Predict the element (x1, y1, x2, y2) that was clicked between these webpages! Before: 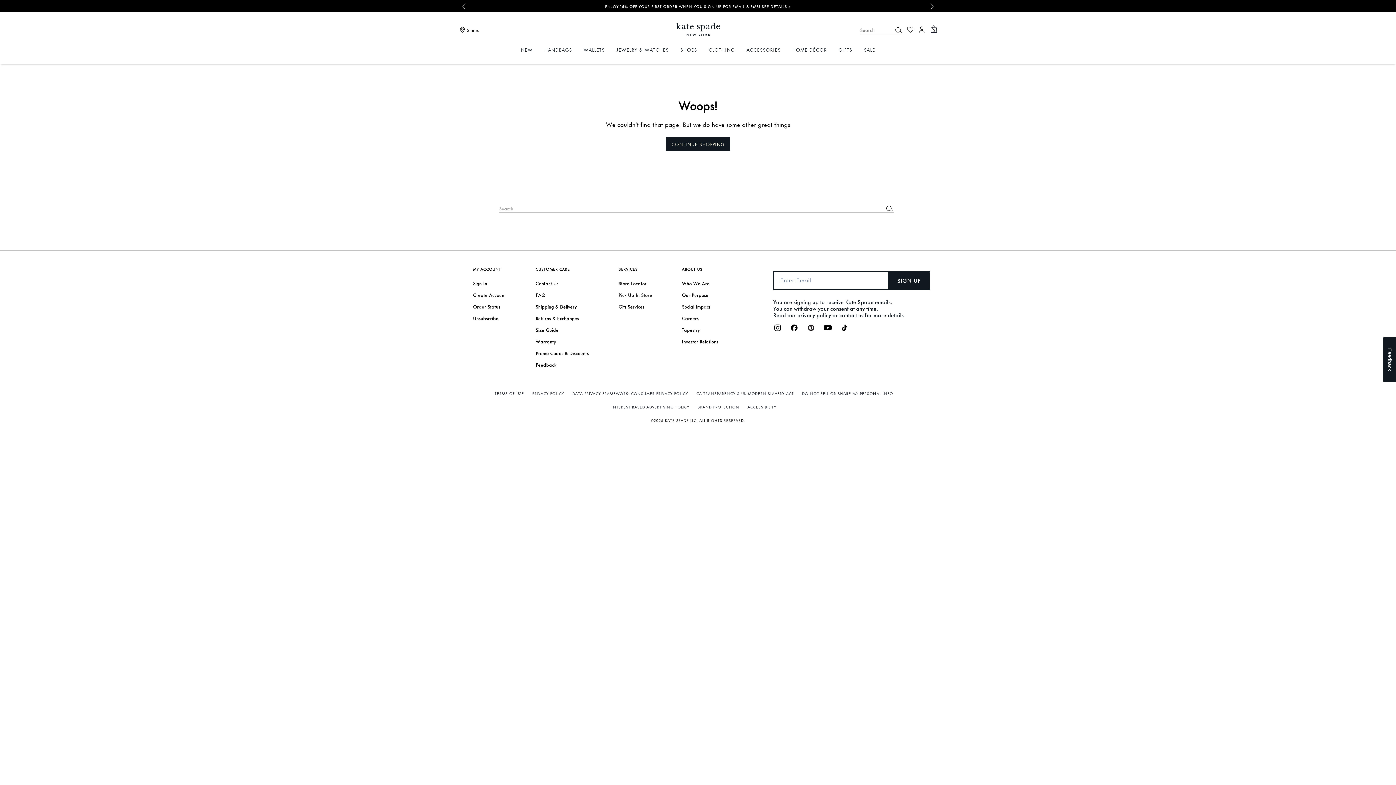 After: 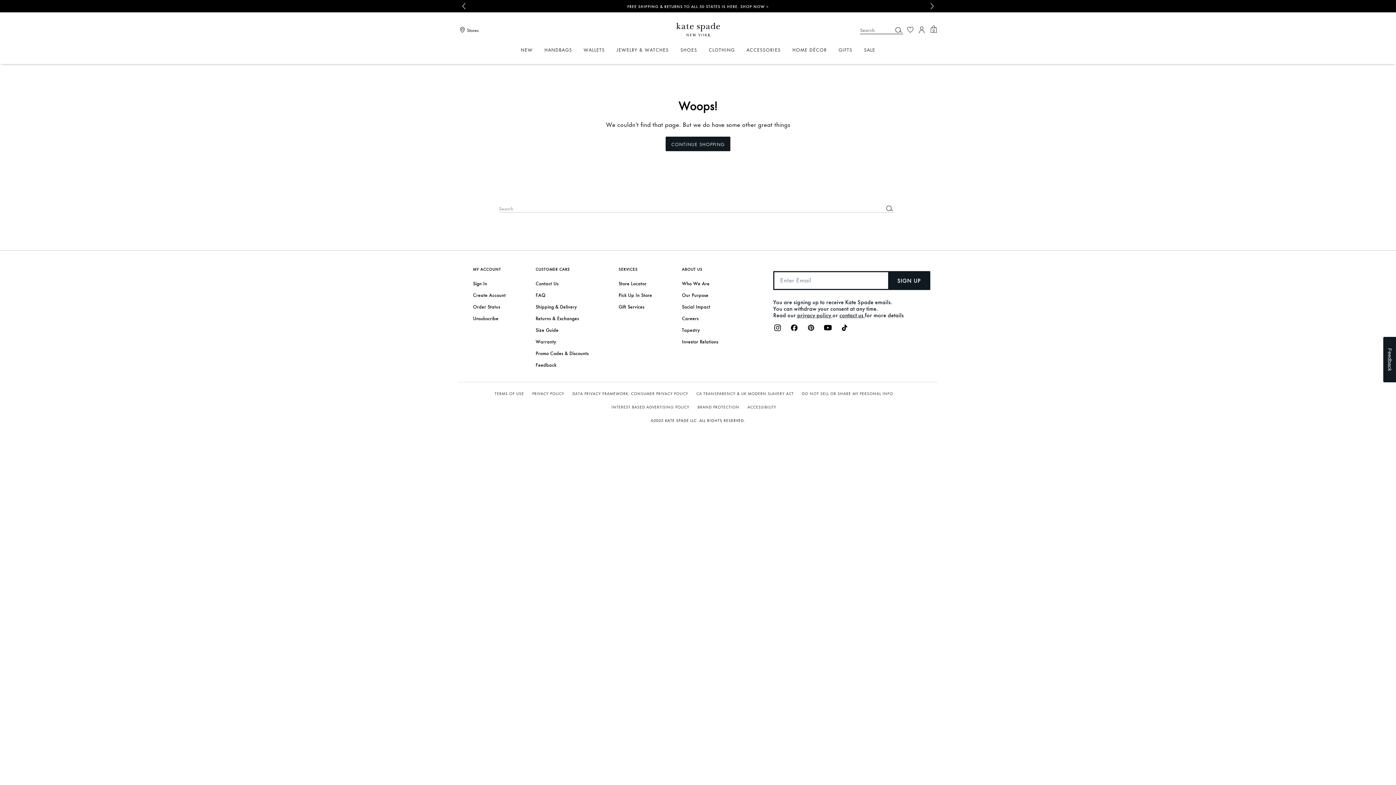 Action: label: Go to last slide bbox: (458, 0, 469, 12)